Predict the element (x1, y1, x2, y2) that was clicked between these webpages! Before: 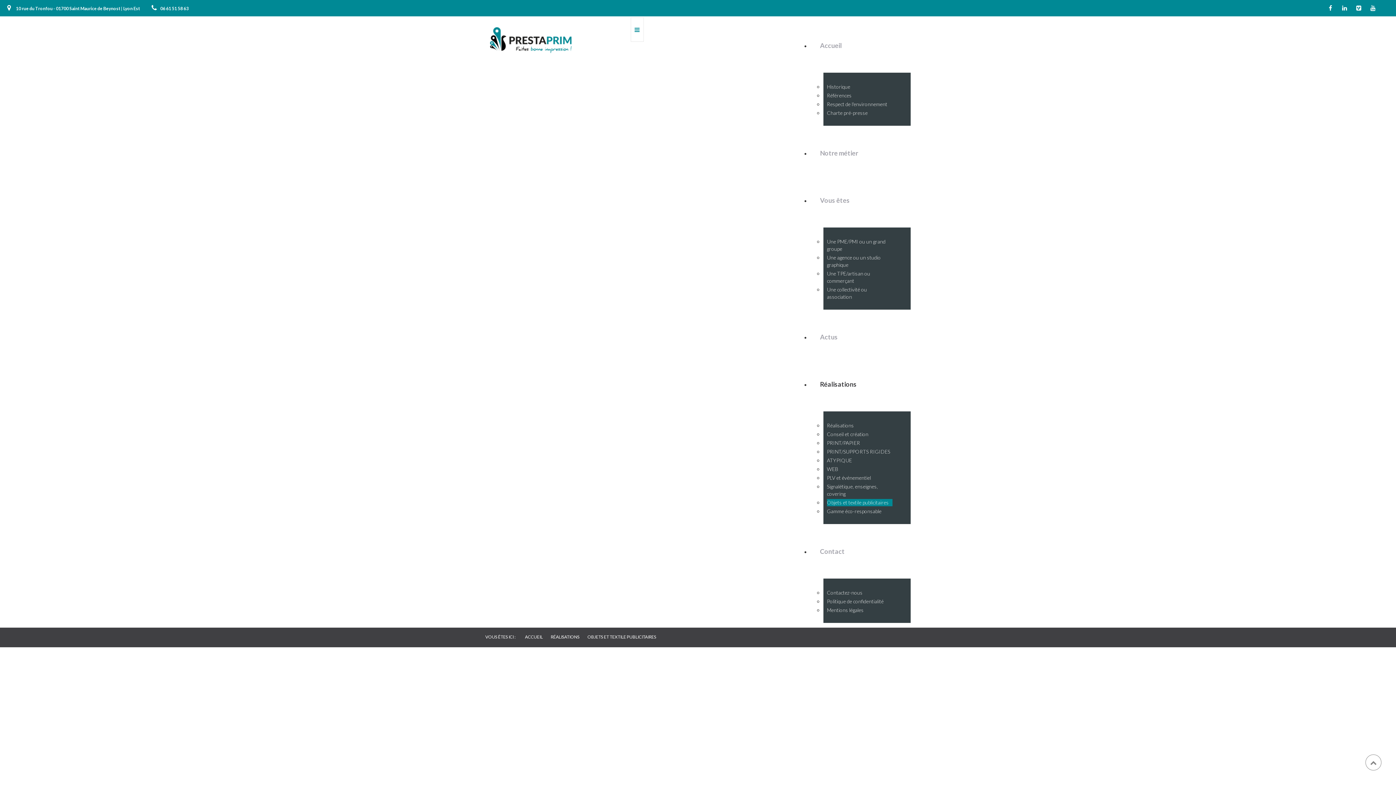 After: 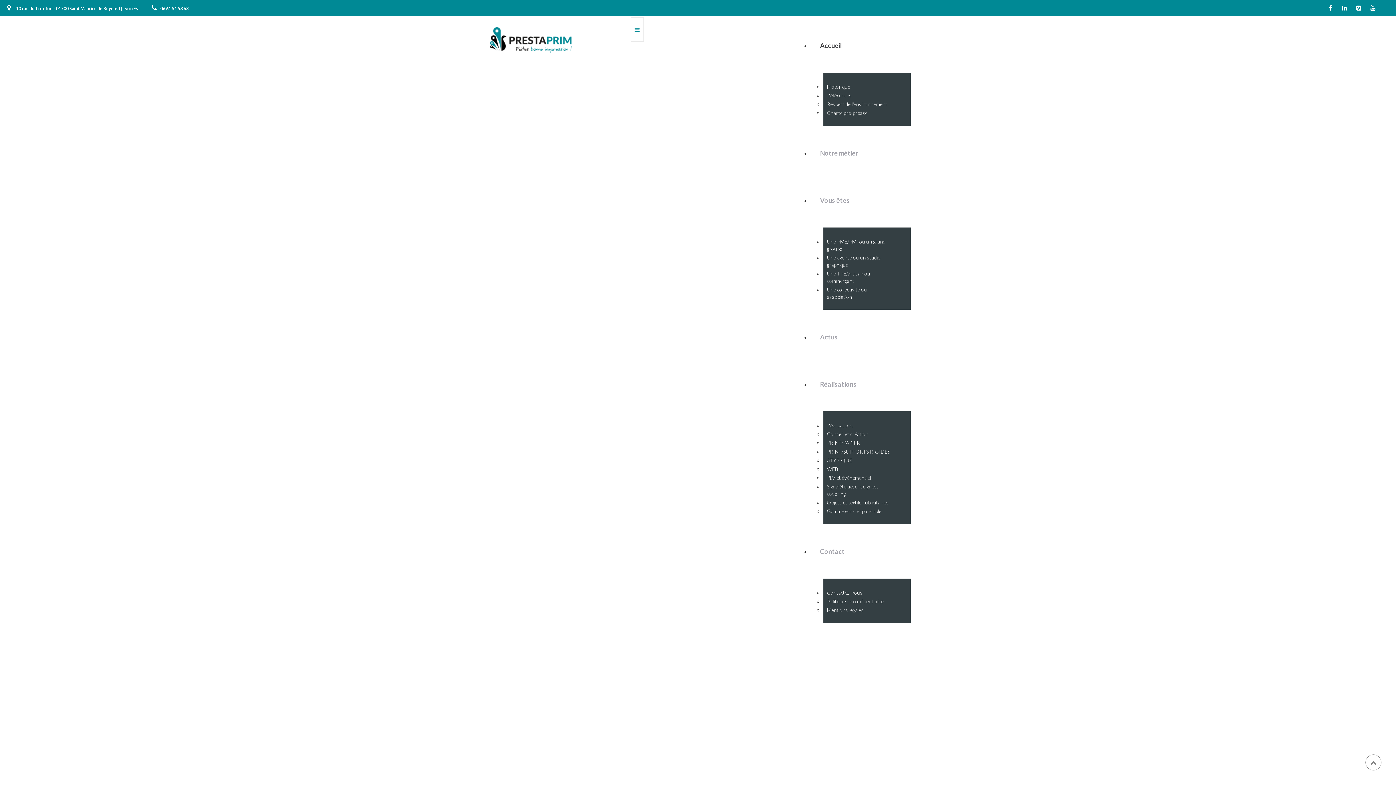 Action: label: RÉALISATIONS bbox: (550, 634, 579, 639)